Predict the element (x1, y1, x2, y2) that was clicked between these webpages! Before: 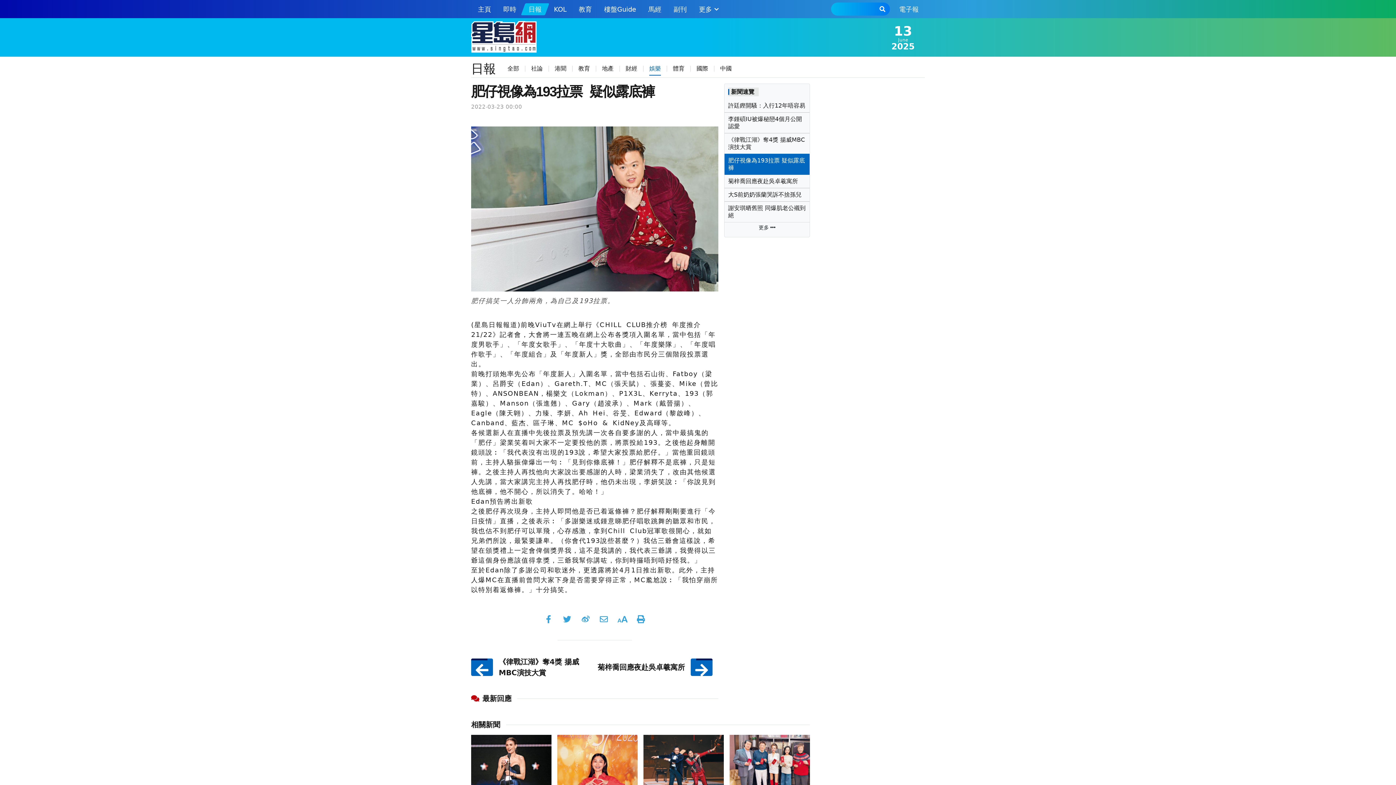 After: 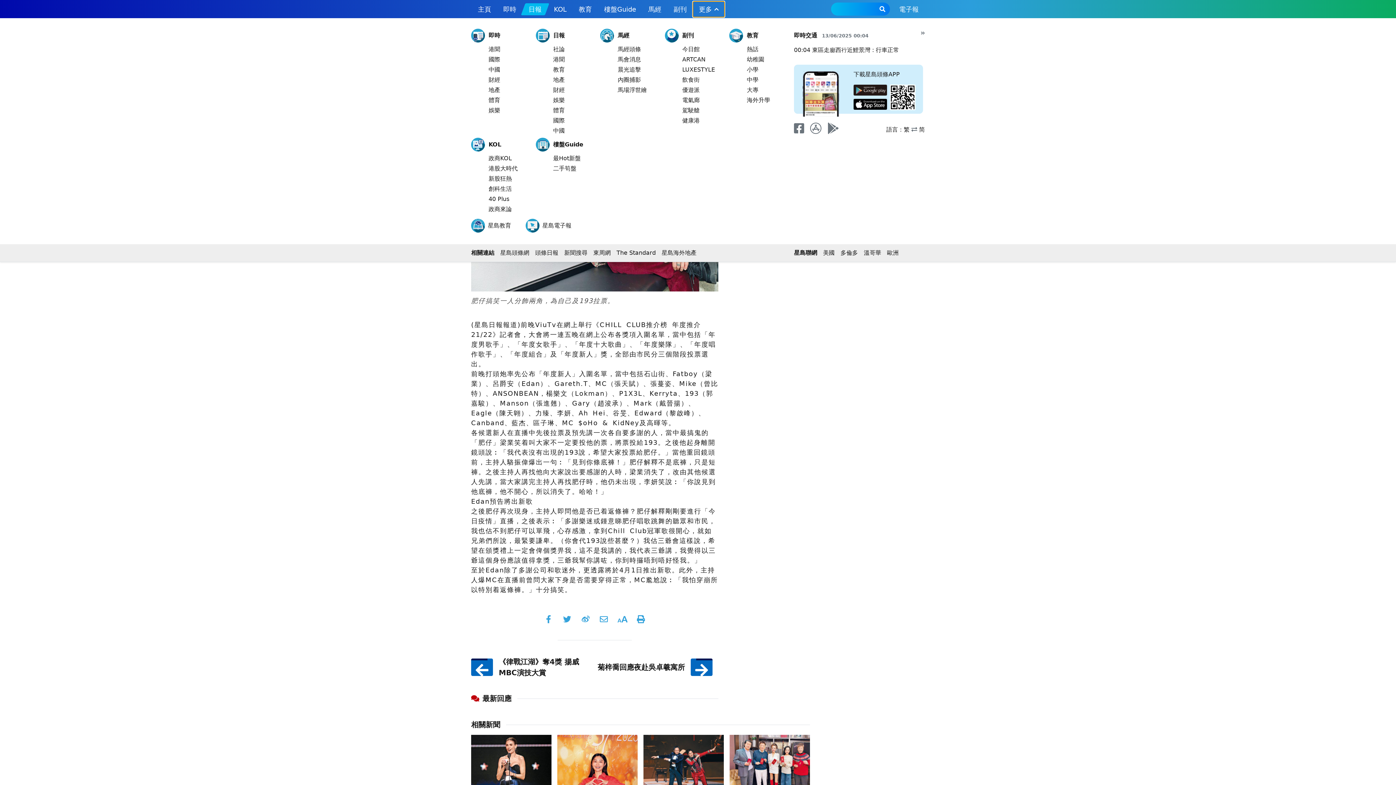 Action: bbox: (693, 1, 724, 16) label: Toggle navigation